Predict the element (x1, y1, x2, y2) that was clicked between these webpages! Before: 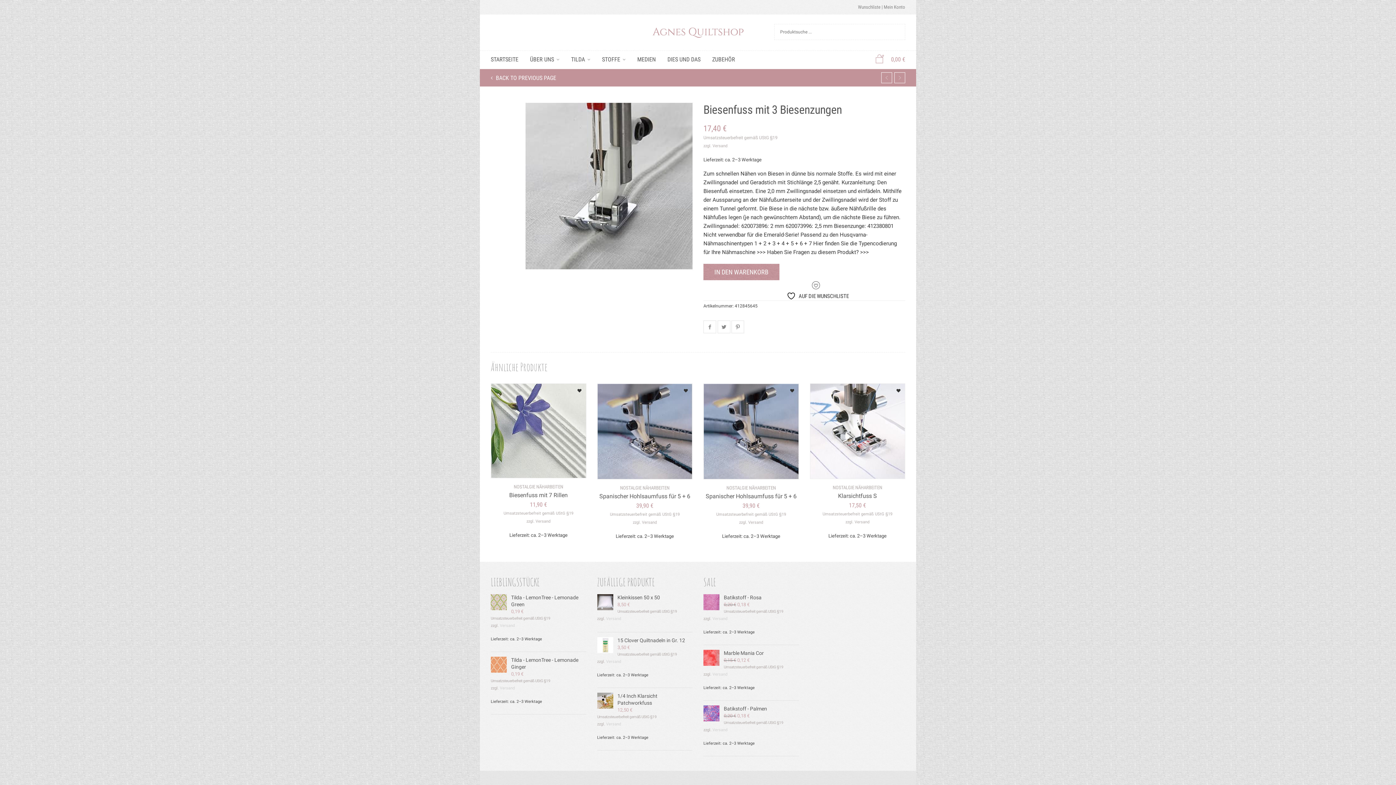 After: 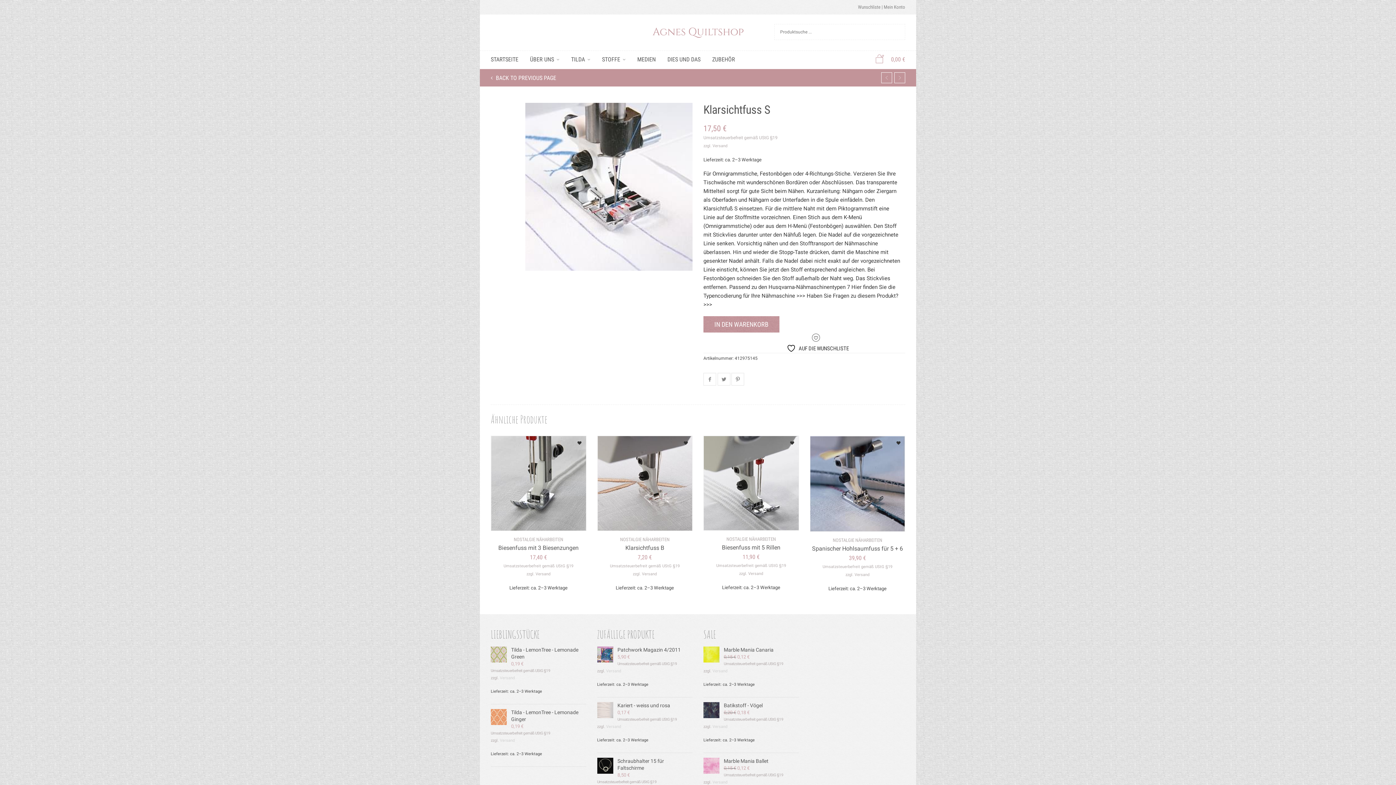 Action: bbox: (810, 384, 905, 479)